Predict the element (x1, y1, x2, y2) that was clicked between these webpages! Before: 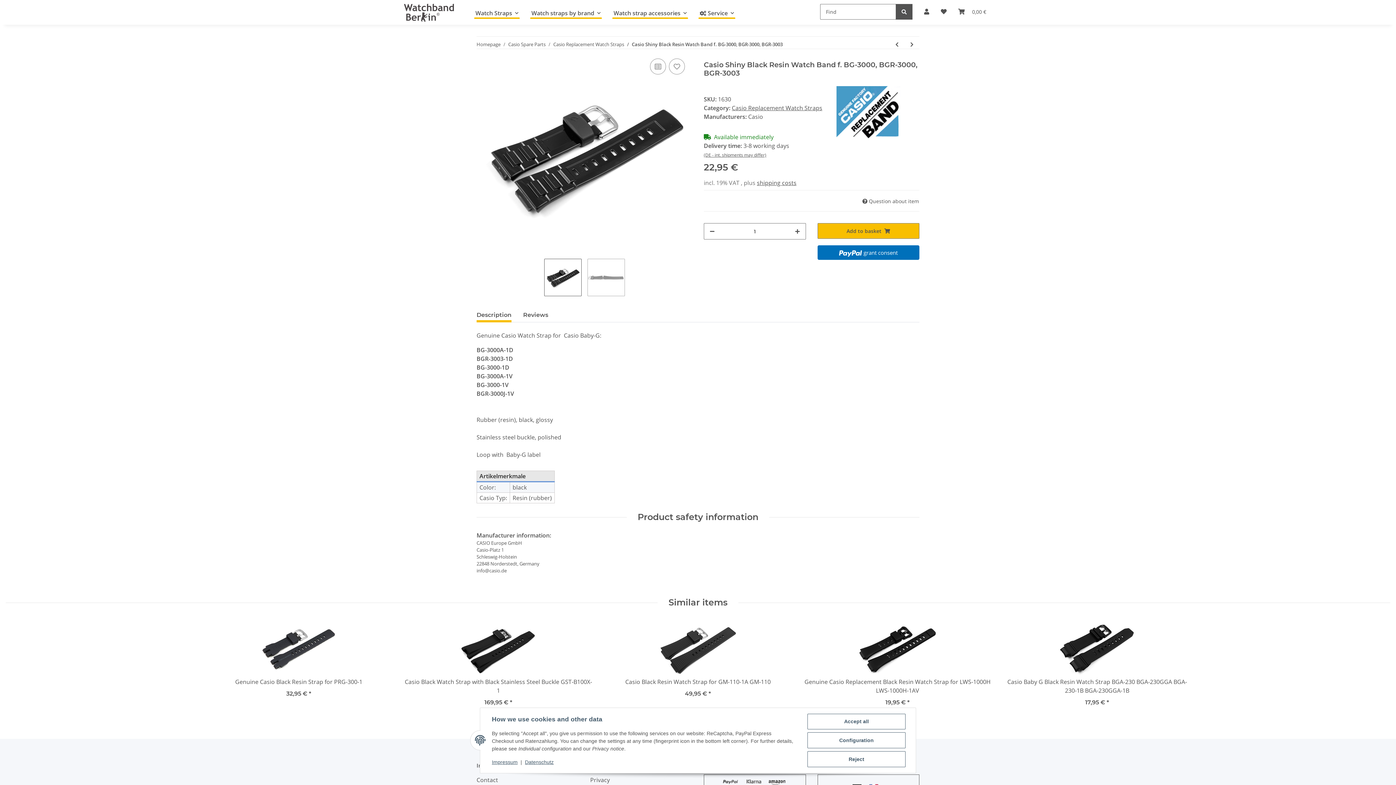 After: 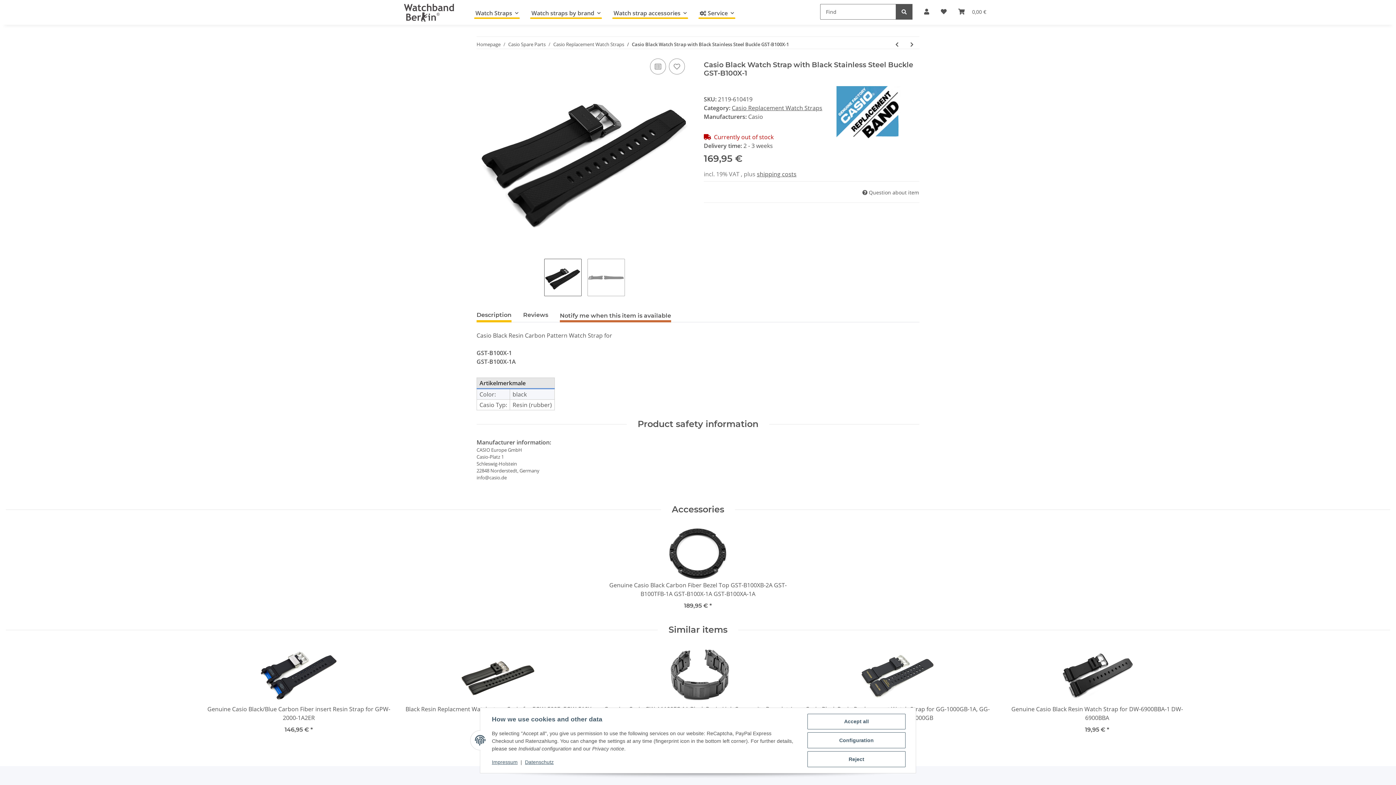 Action: bbox: (404, 677, 592, 695) label: Casio Black Watch Strap with Black Stainless Steel Buckle GST-B100X-1